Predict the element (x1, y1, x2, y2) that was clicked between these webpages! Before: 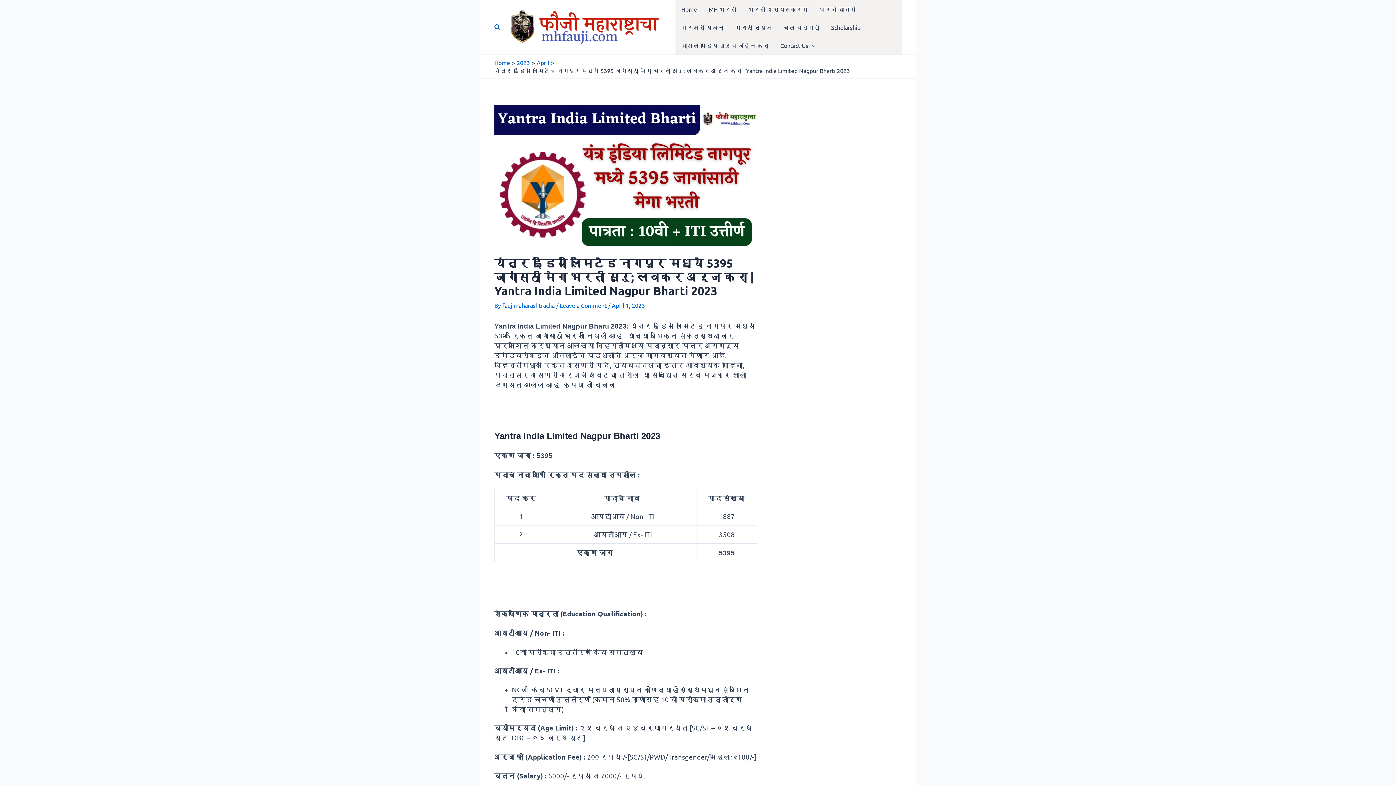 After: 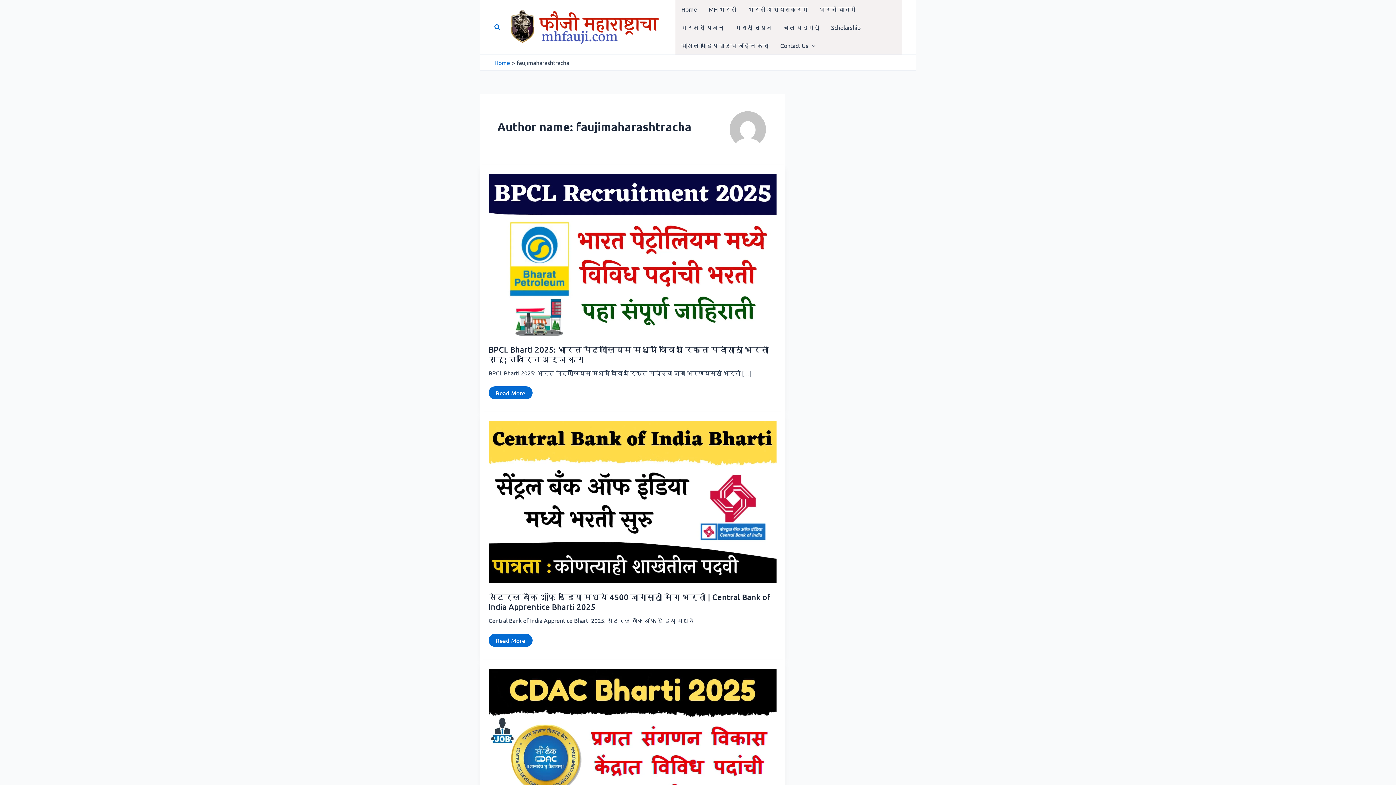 Action: label: faujimaharashtracha  bbox: (502, 301, 556, 308)